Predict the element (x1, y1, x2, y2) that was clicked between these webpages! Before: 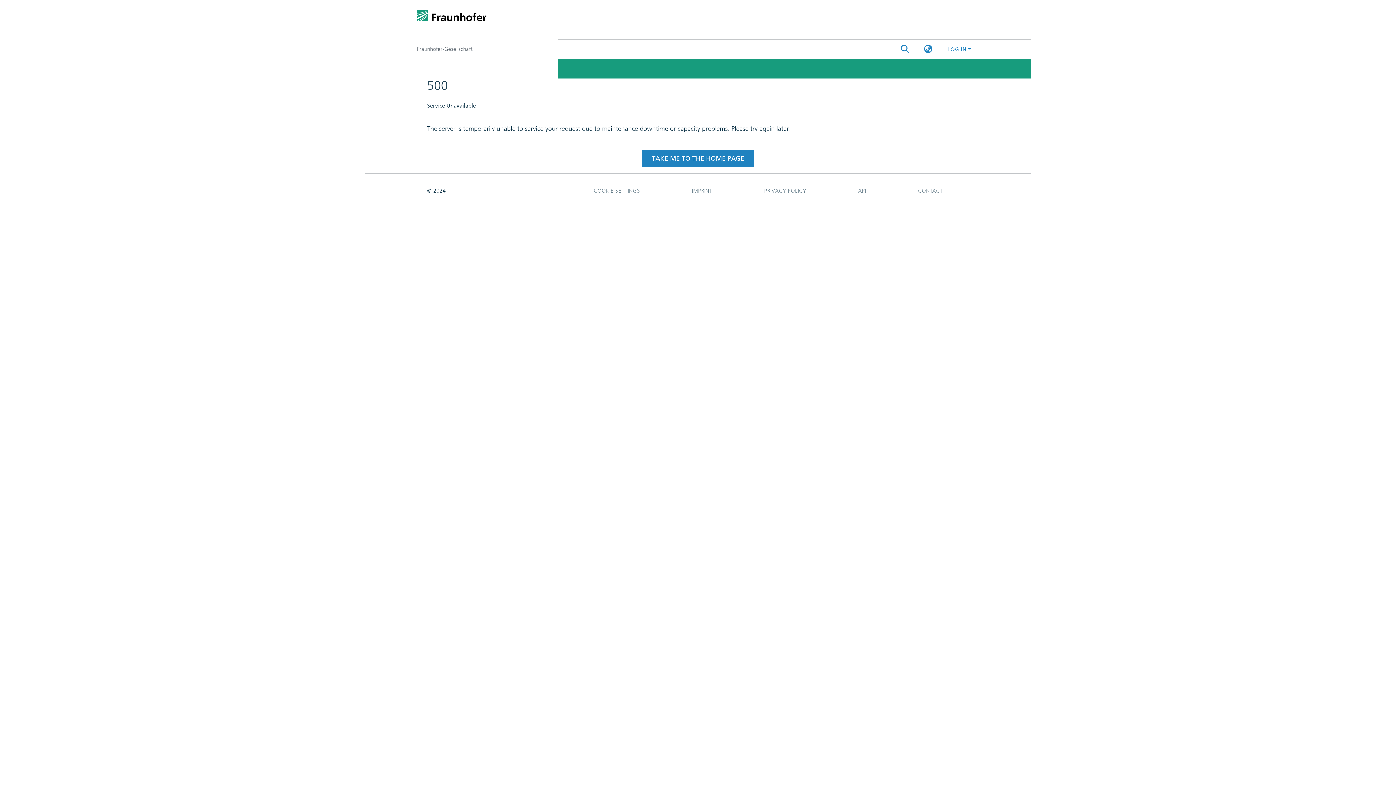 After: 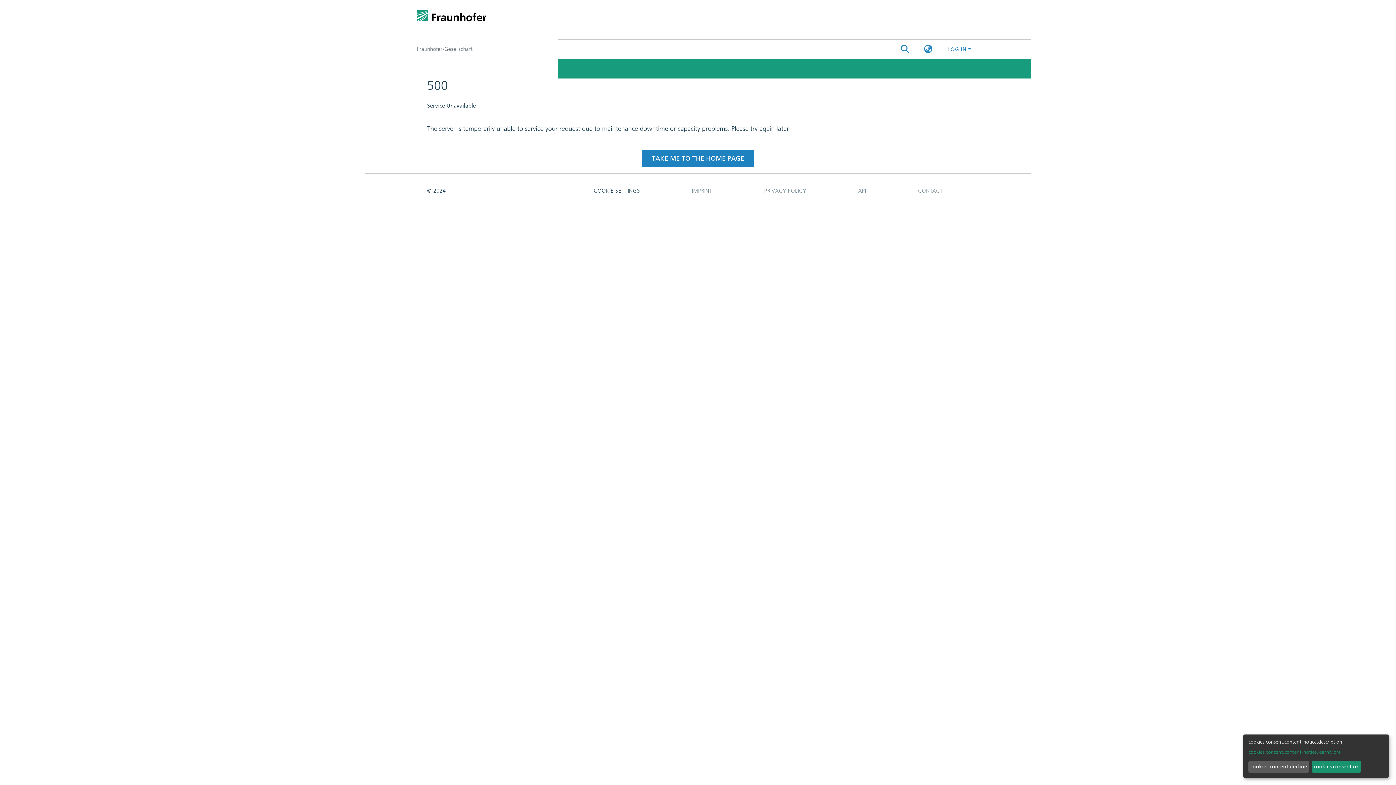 Action: label: COOKIE SETTINGS bbox: (568, 183, 666, 198)